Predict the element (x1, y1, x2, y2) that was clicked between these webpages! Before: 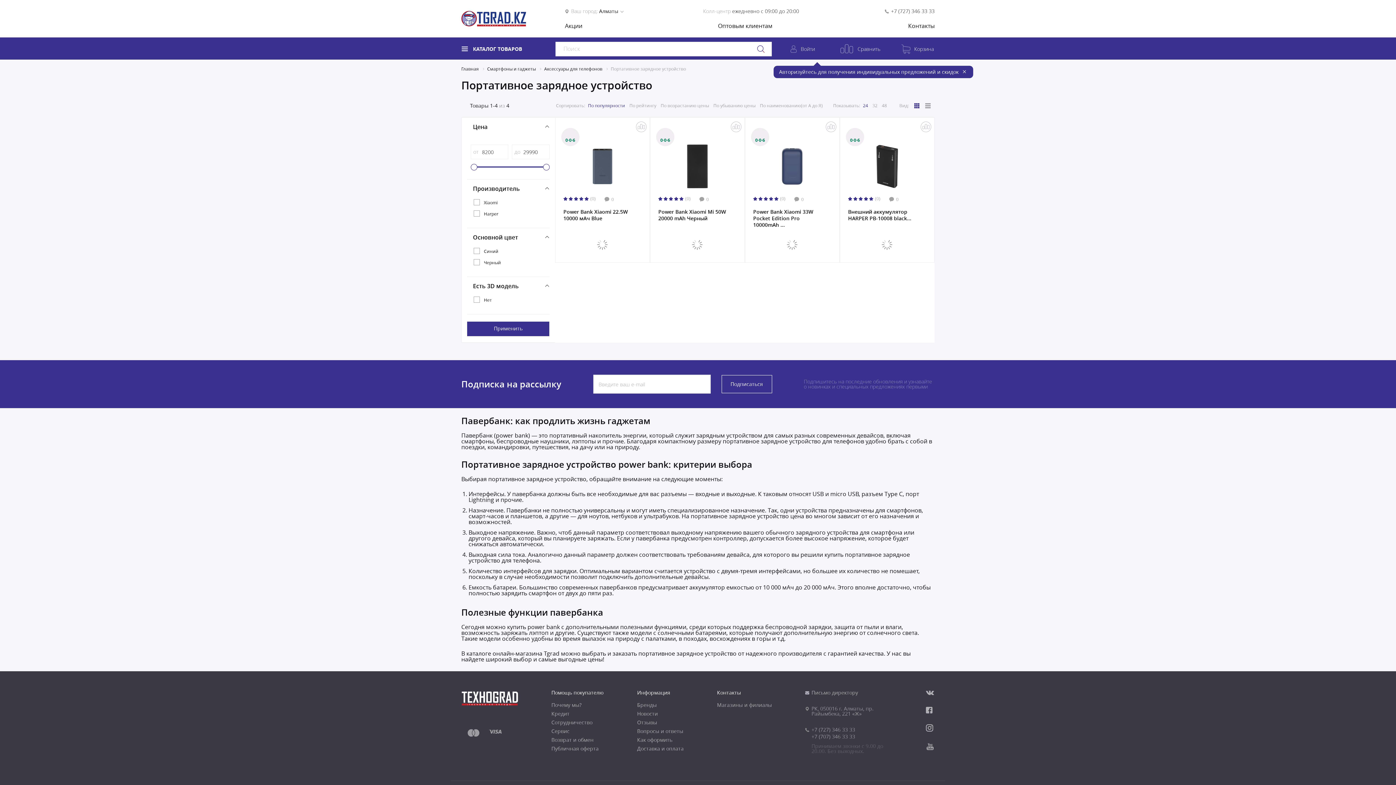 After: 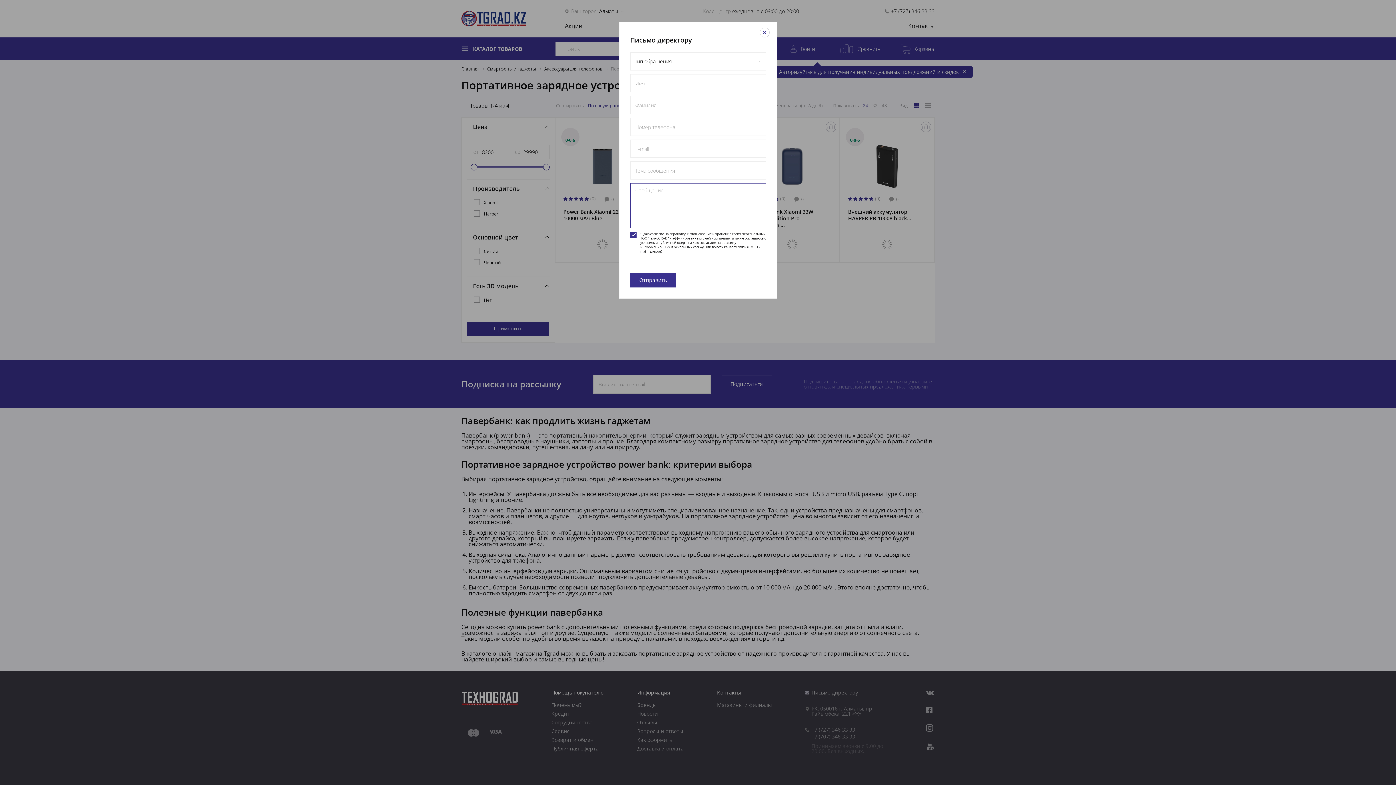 Action: bbox: (811, 689, 858, 696) label: Письмо директору